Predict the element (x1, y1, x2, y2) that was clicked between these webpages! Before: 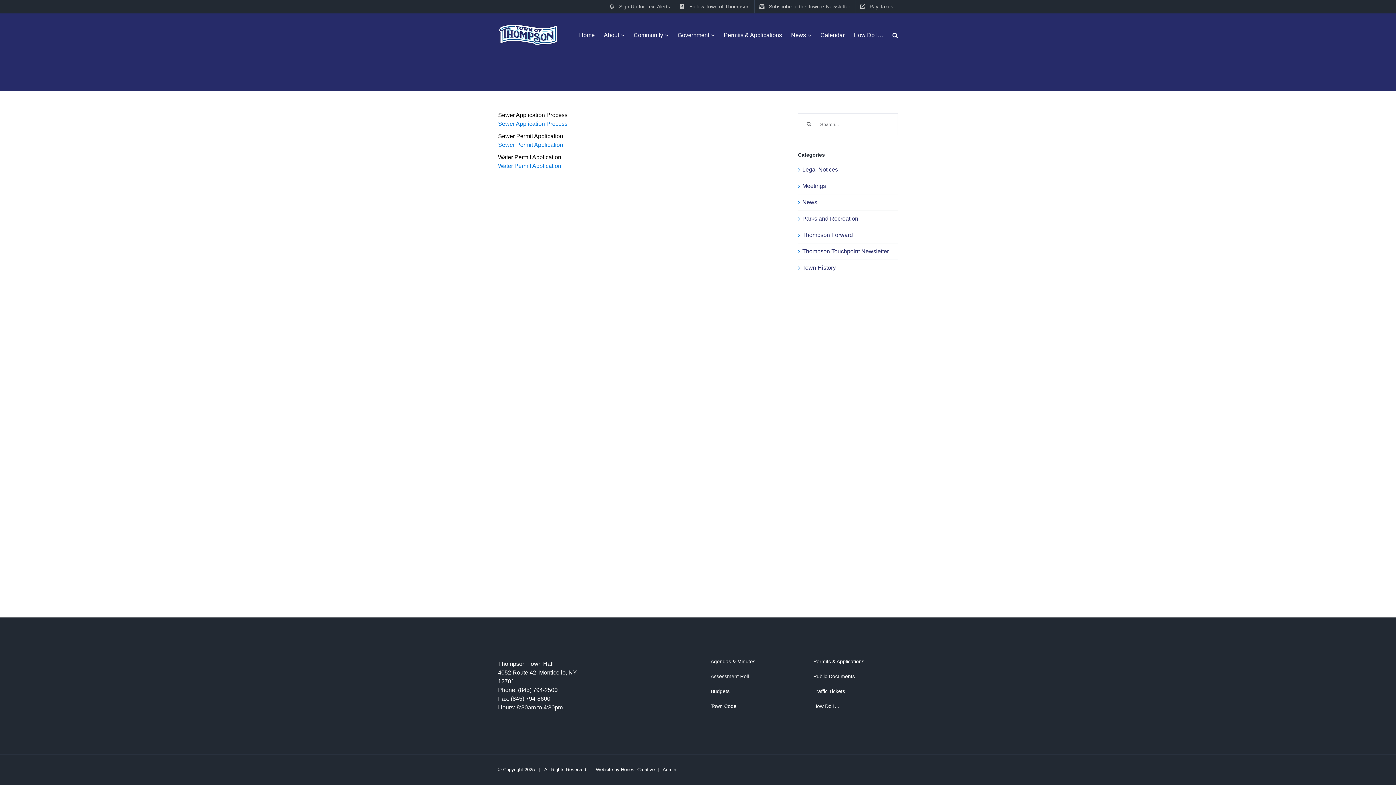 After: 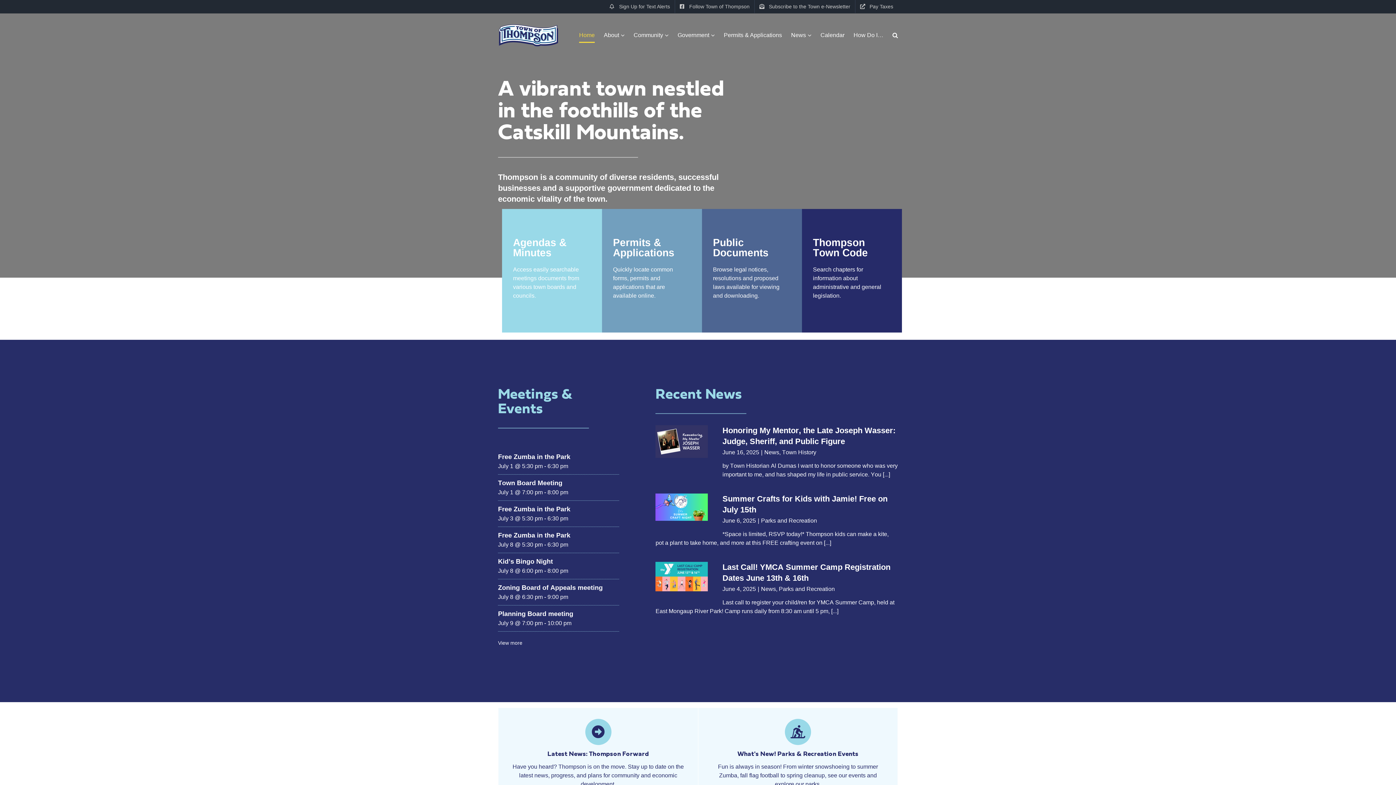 Action: label: Home bbox: (579, 13, 594, 57)